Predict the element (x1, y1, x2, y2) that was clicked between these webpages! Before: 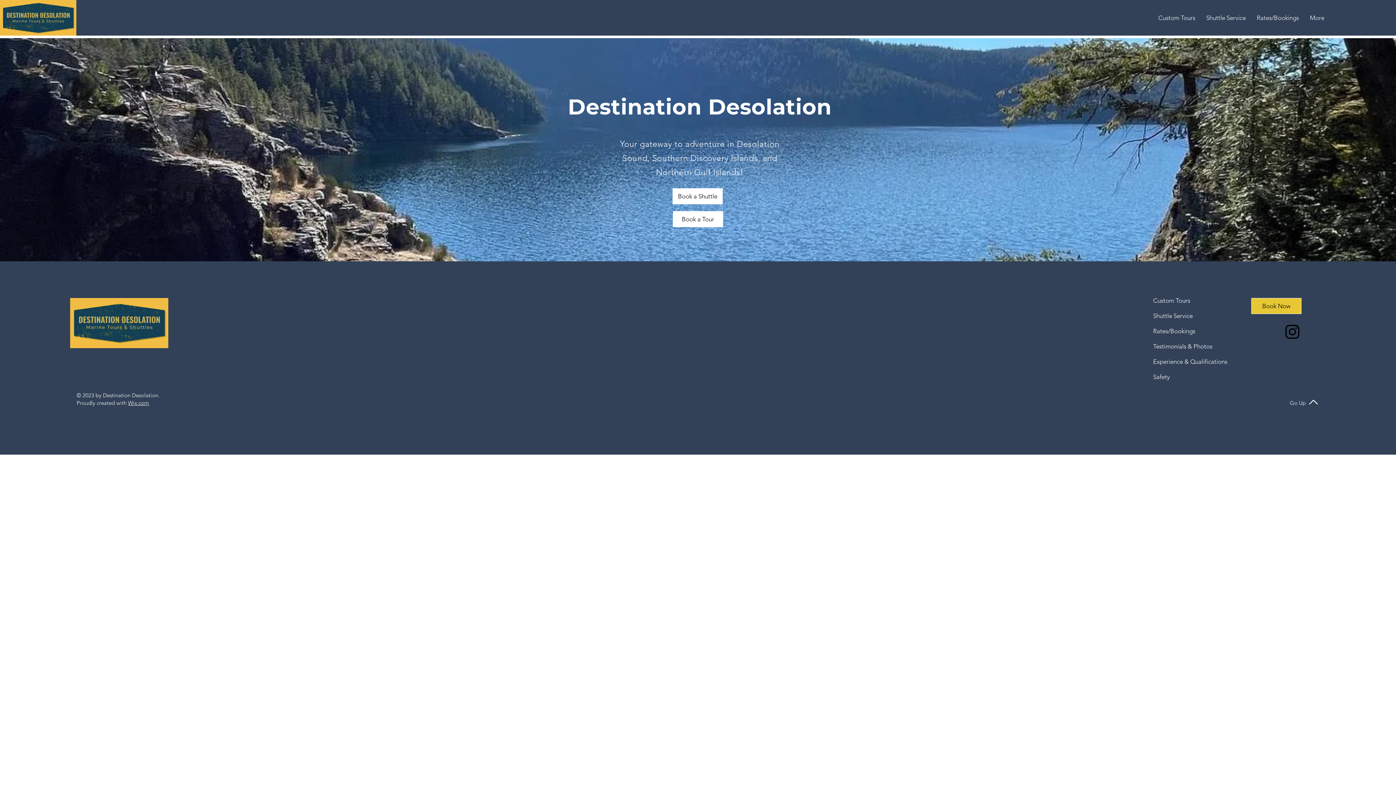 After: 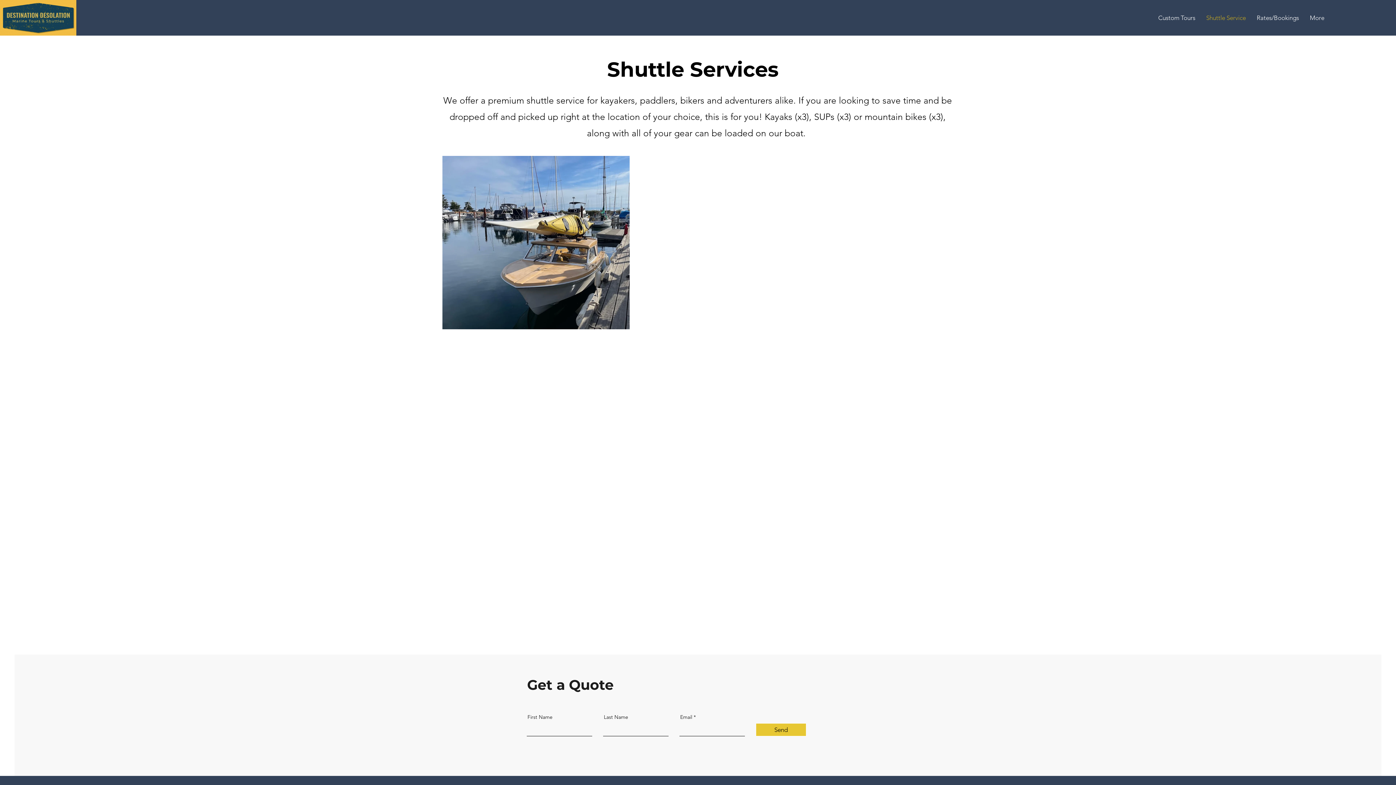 Action: bbox: (1153, 308, 1192, 323) label: Shuttle Service